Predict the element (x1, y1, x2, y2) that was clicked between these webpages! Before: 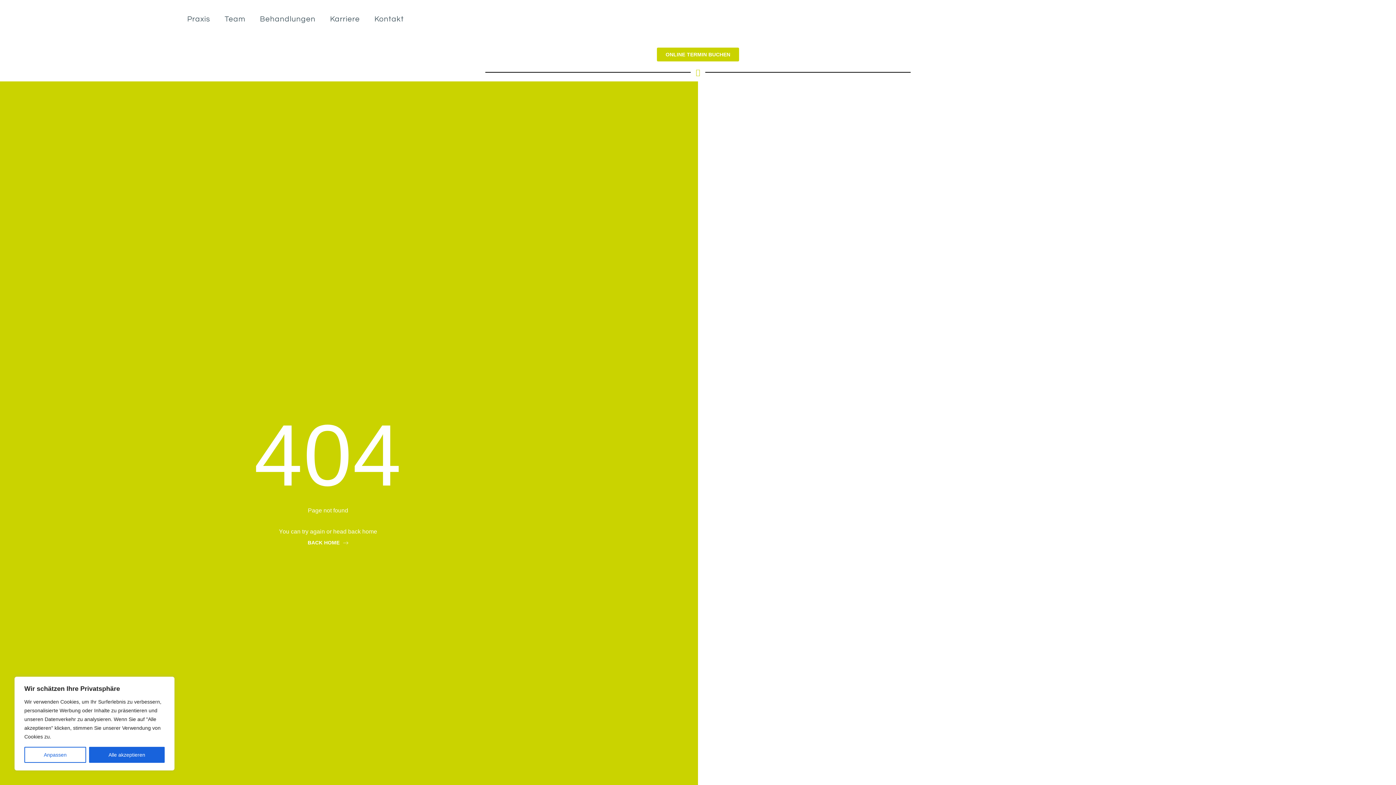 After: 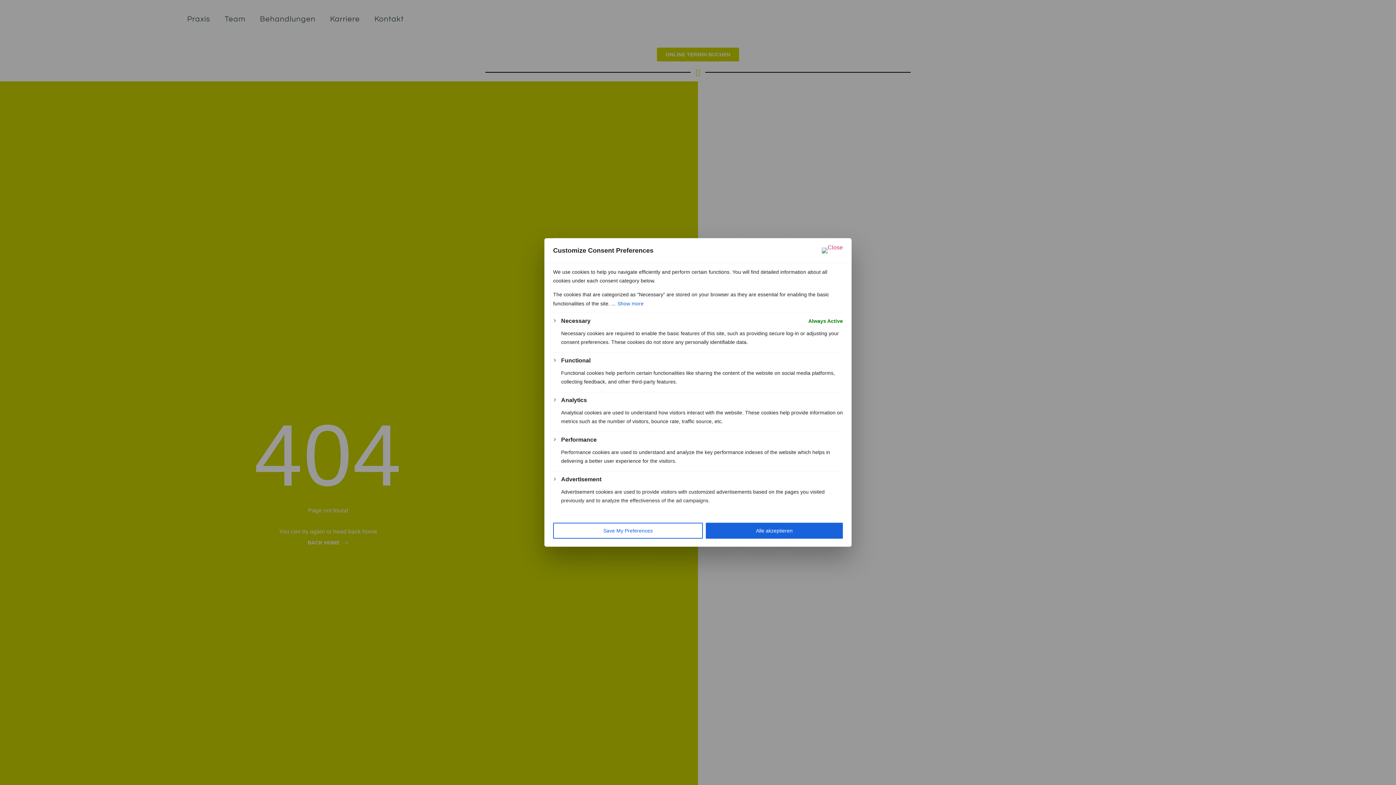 Action: bbox: (24, 747, 86, 763) label: Anpassen